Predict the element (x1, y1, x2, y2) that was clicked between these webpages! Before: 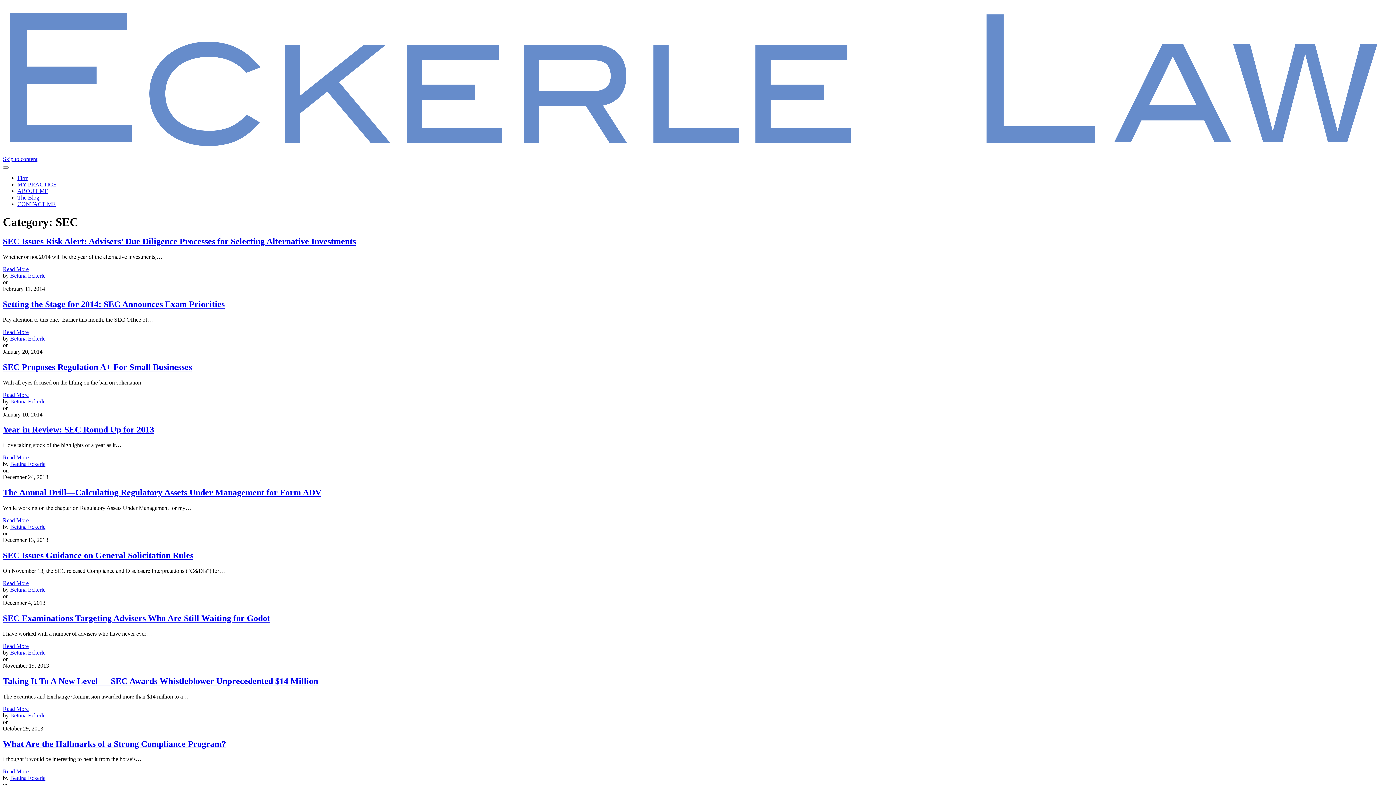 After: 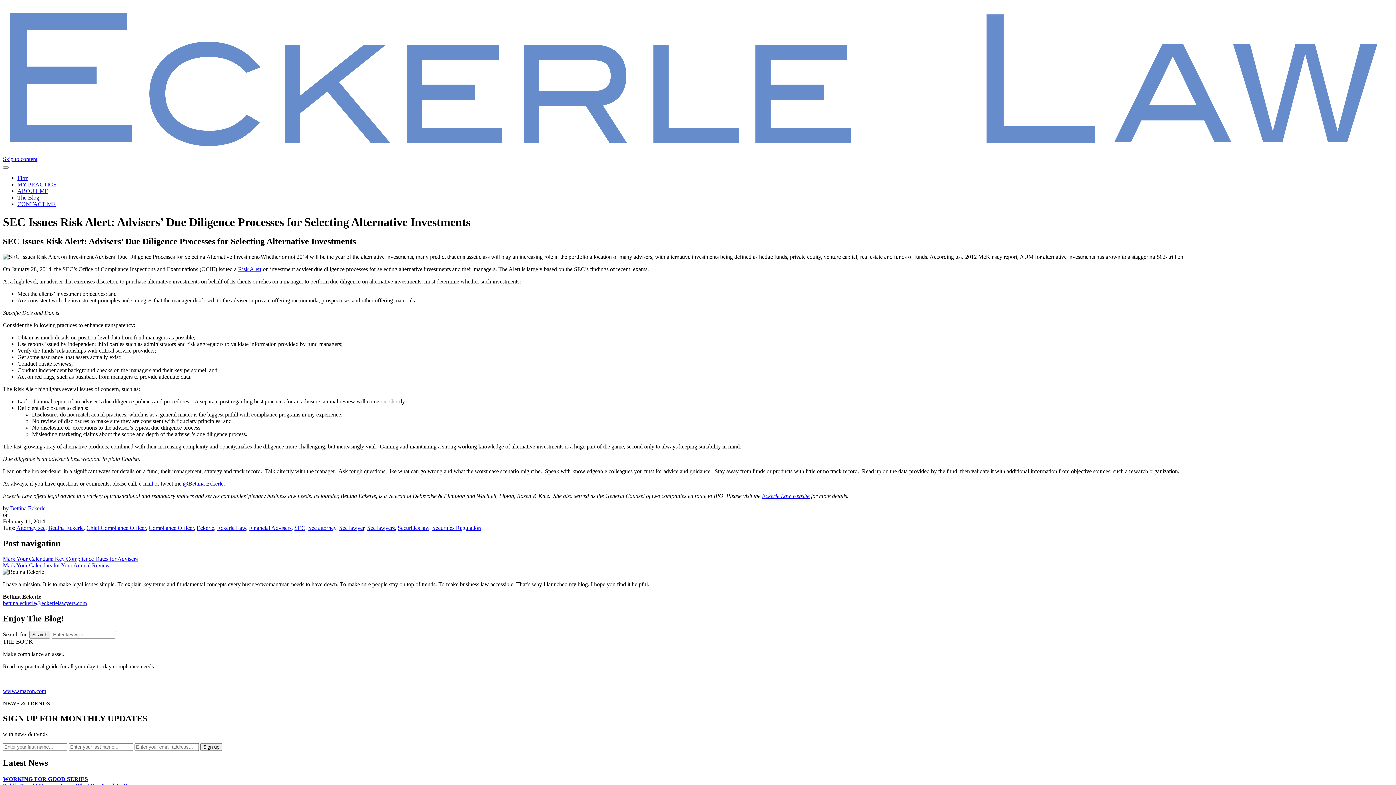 Action: bbox: (2, 266, 28, 272) label: Read More